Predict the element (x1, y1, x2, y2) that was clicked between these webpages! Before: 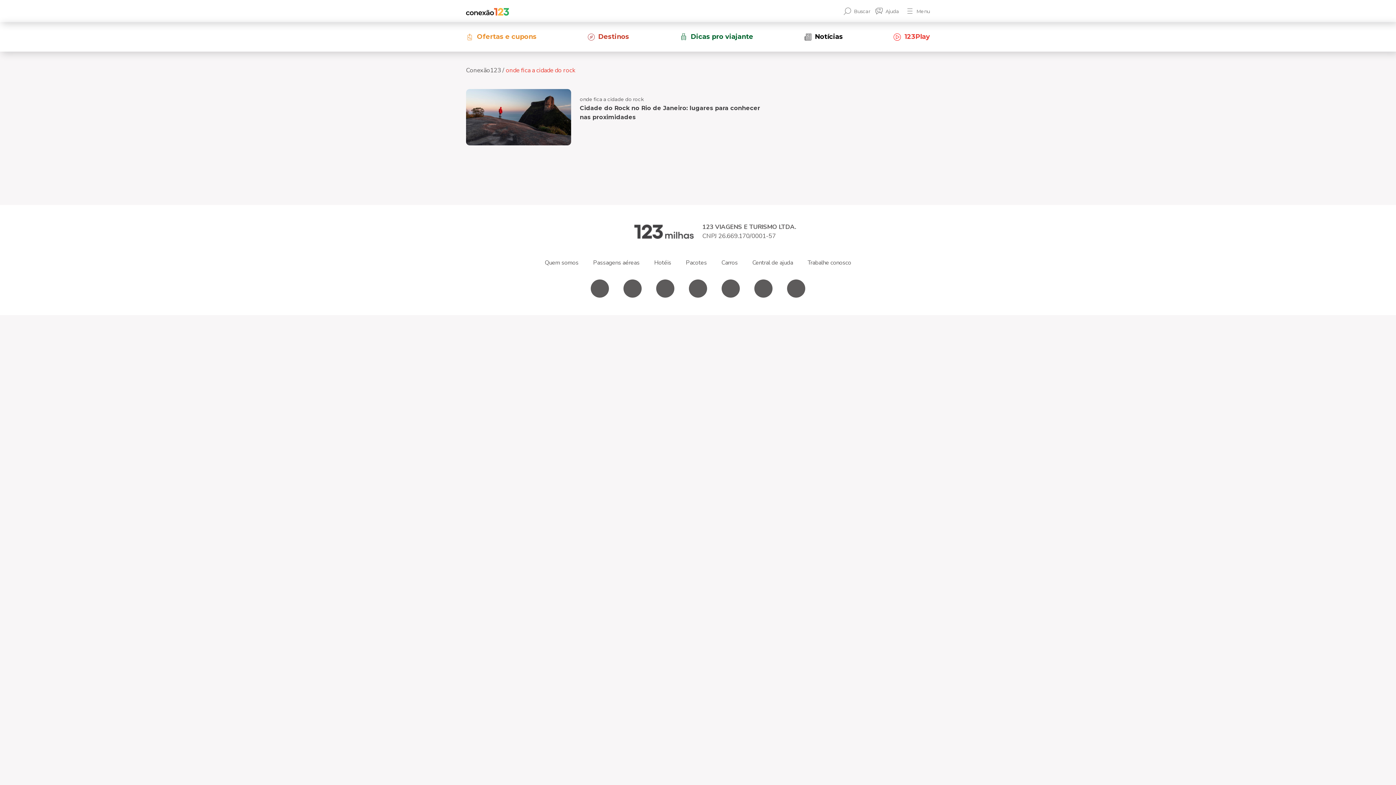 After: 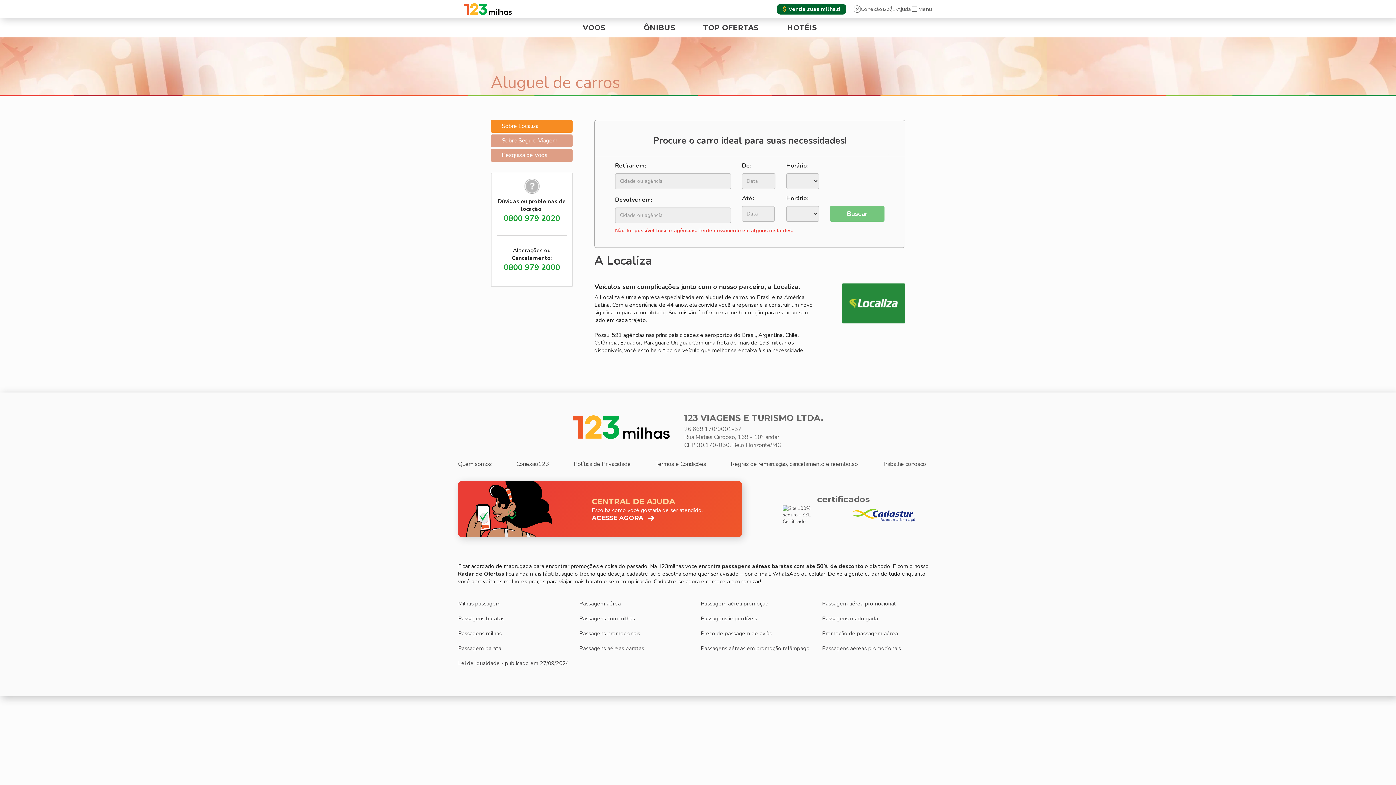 Action: label: Carros bbox: (721, 258, 738, 266)